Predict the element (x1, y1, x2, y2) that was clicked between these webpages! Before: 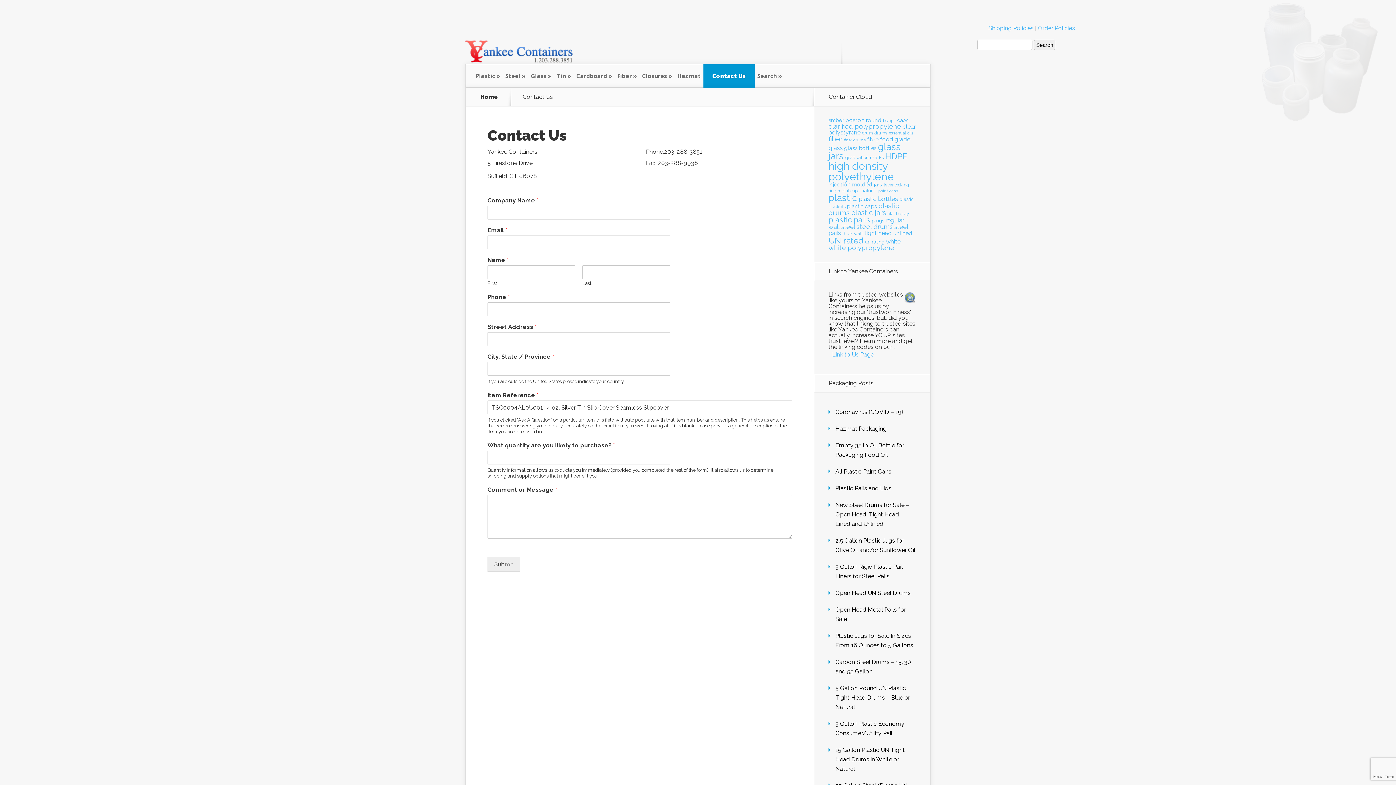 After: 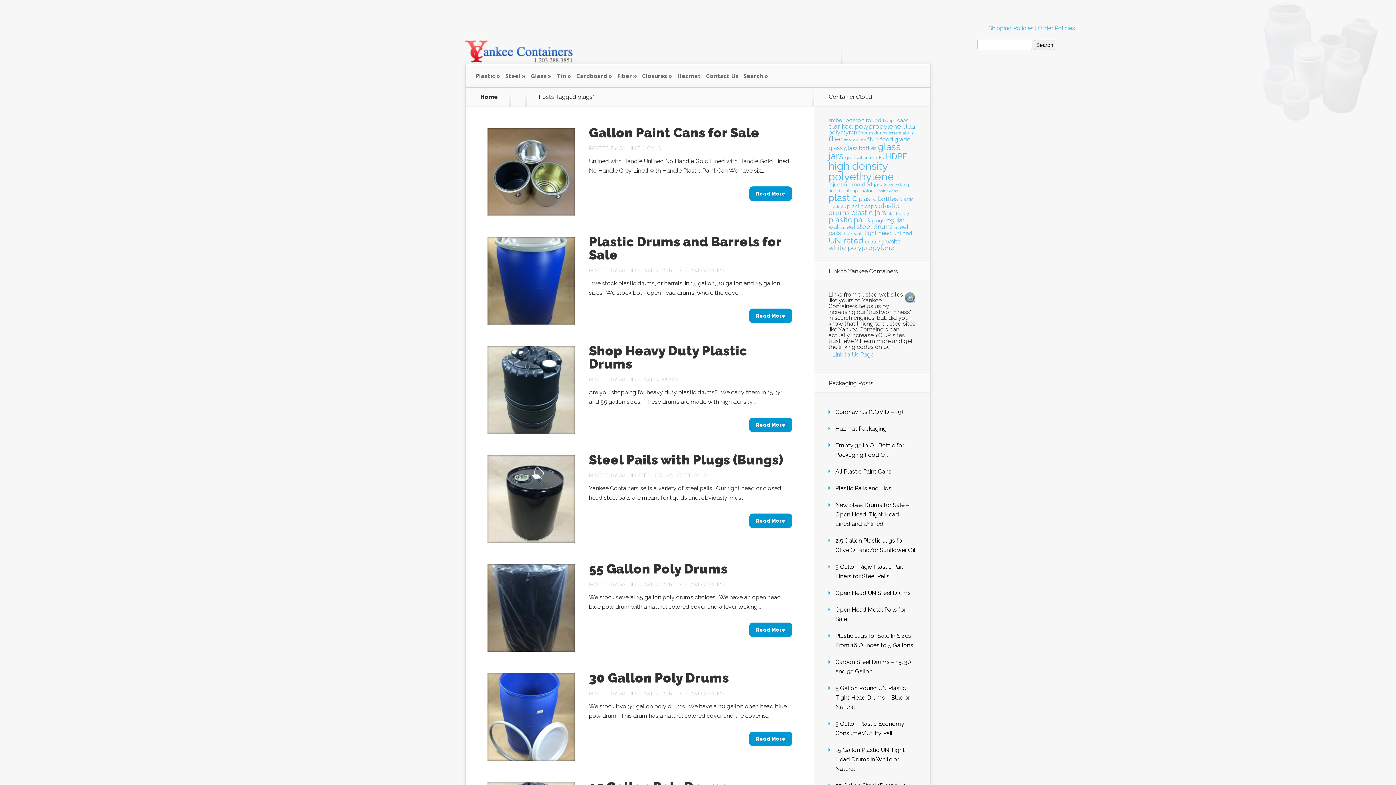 Action: label: plugs (21 items) bbox: (872, 218, 884, 223)